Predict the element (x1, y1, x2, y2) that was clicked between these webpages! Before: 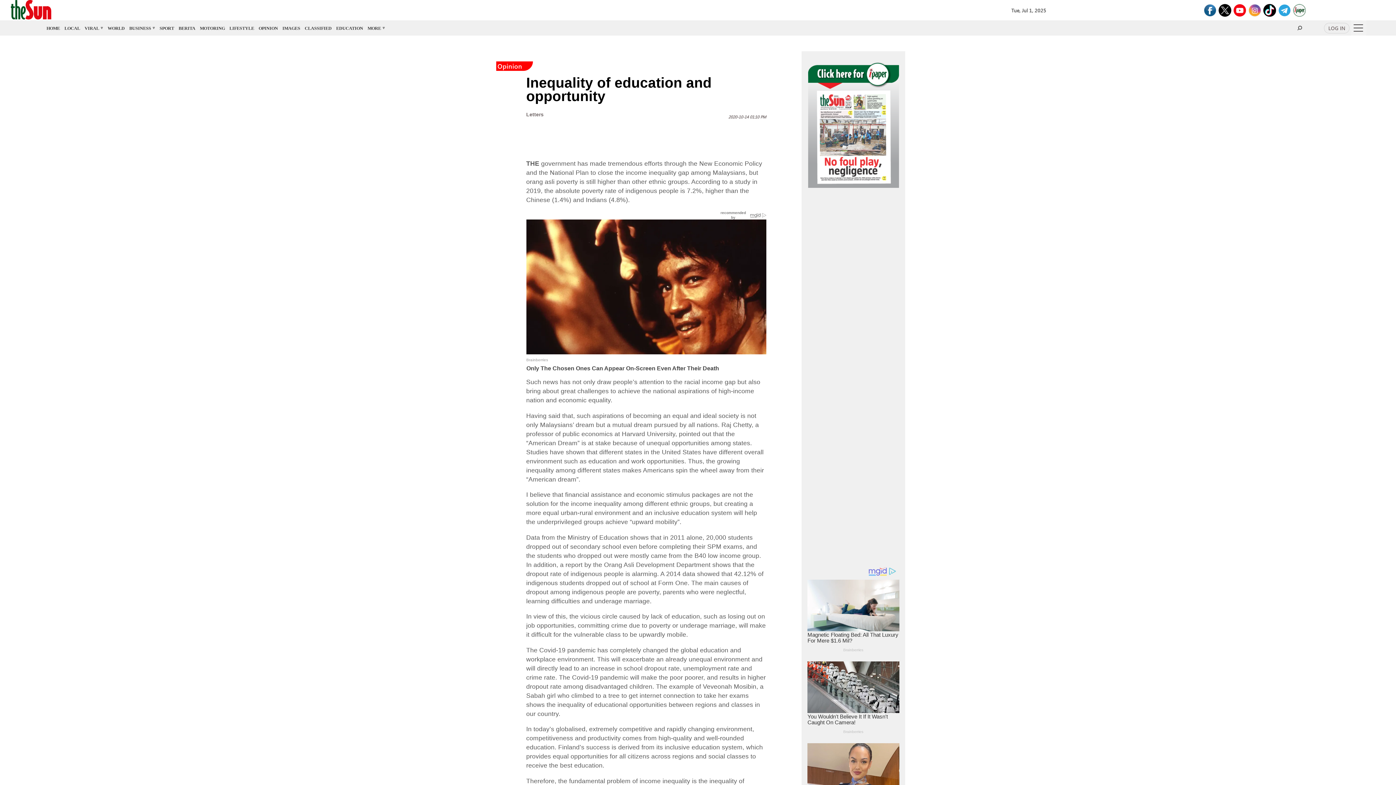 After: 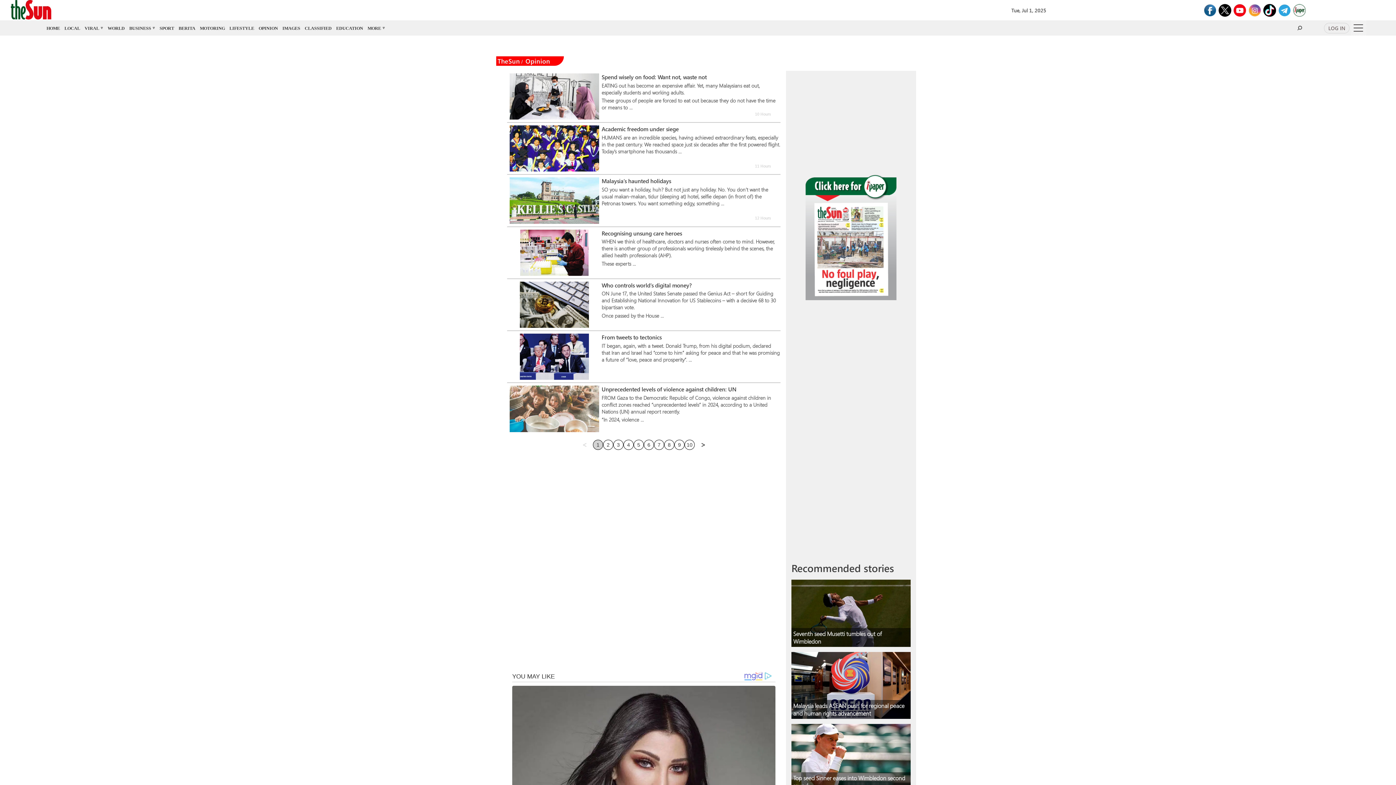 Action: label: OPINION bbox: (258, 25, 278, 30)